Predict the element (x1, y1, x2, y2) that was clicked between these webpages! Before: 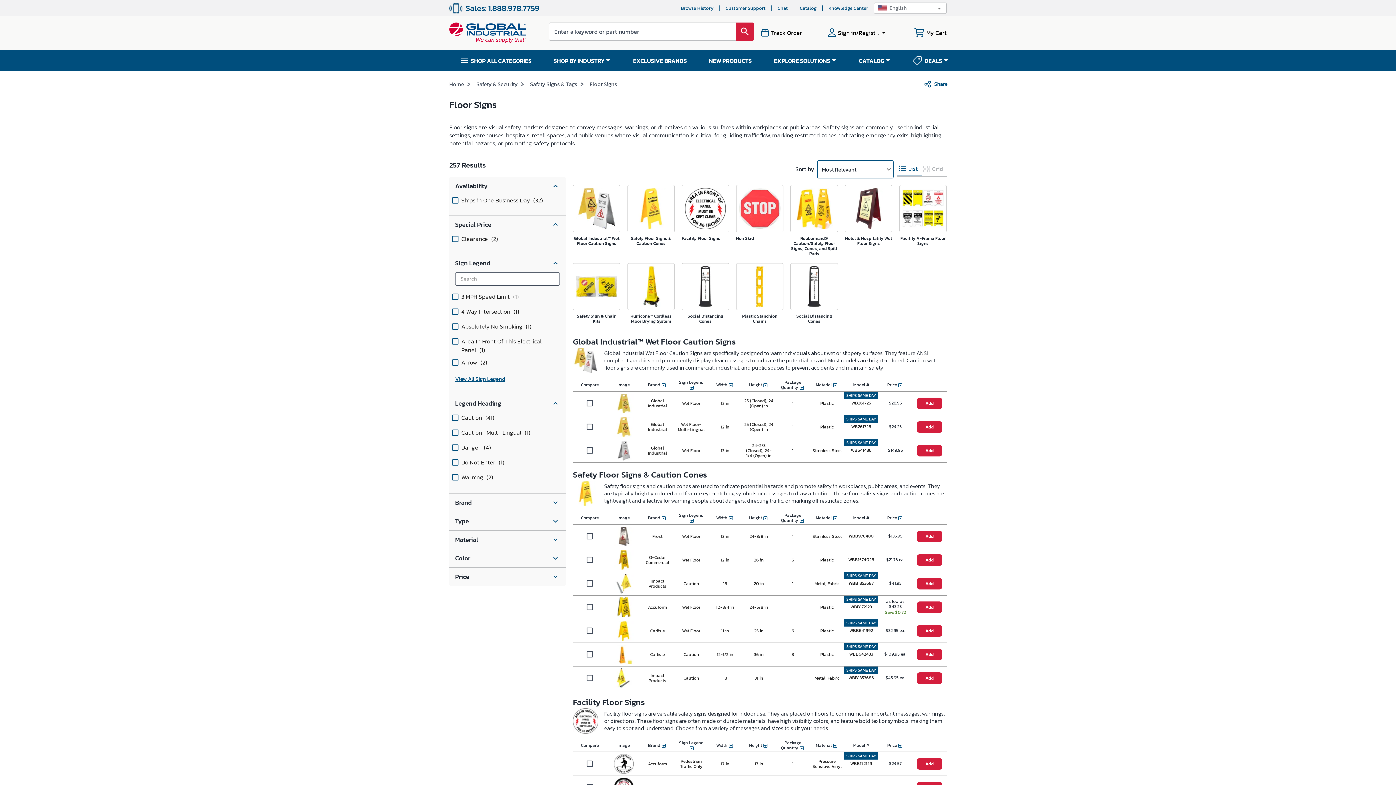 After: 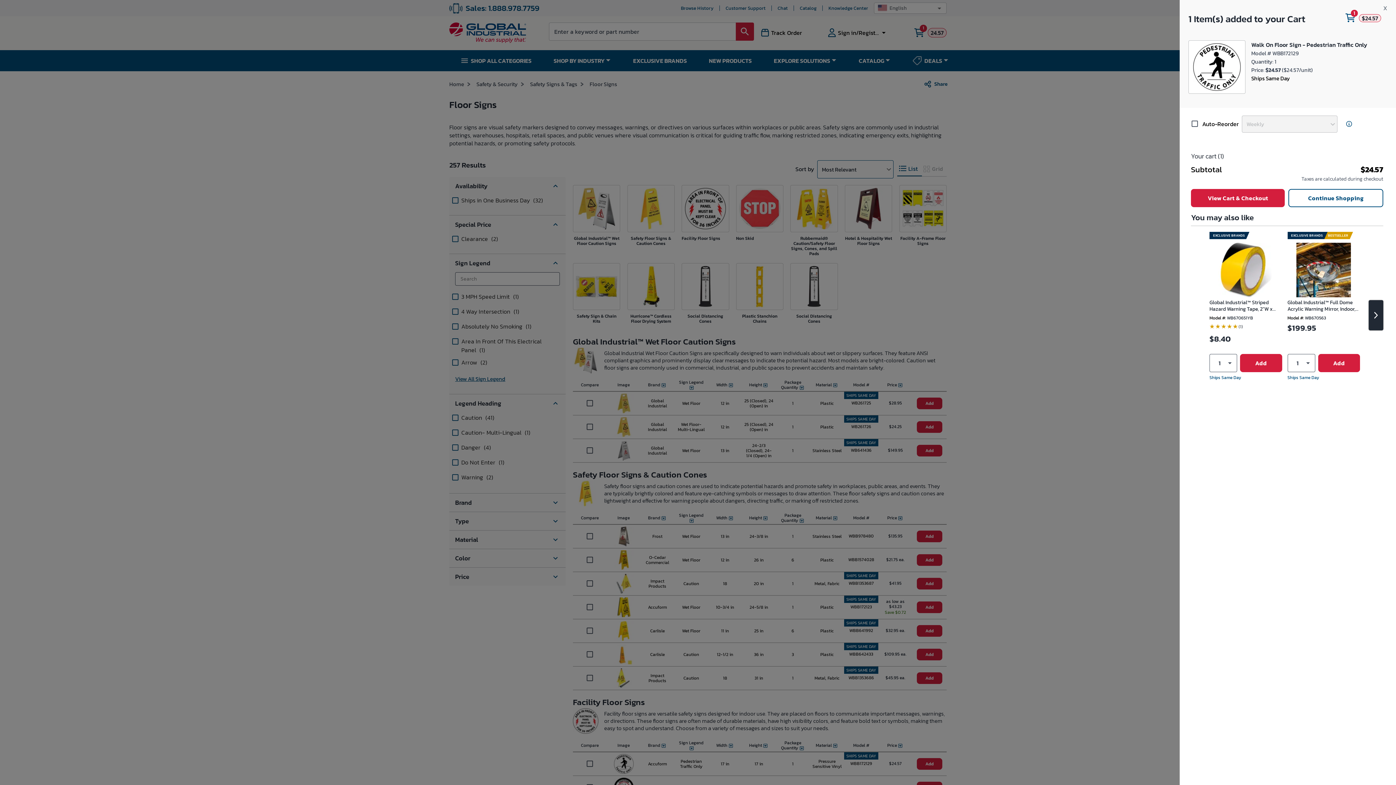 Action: label: Add bbox: (917, 758, 942, 770)